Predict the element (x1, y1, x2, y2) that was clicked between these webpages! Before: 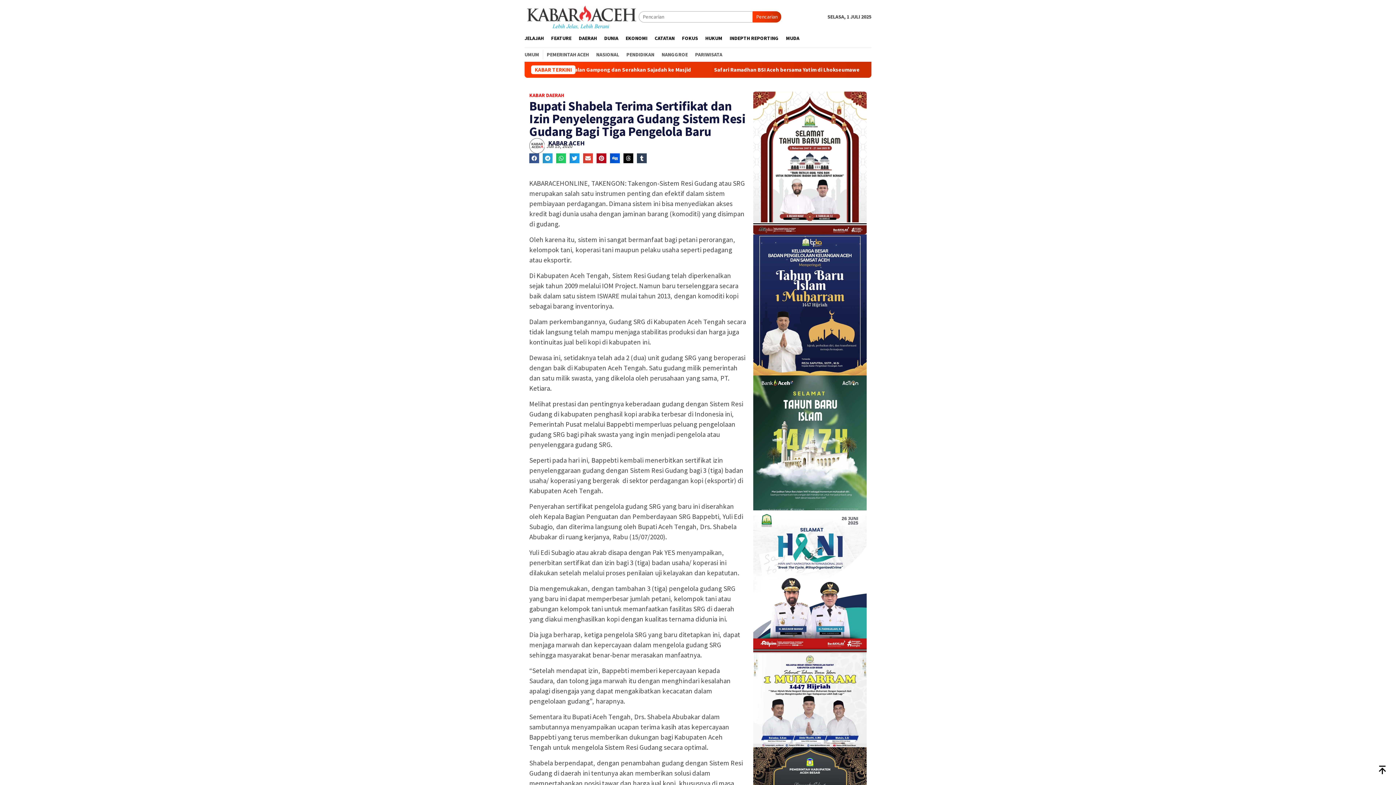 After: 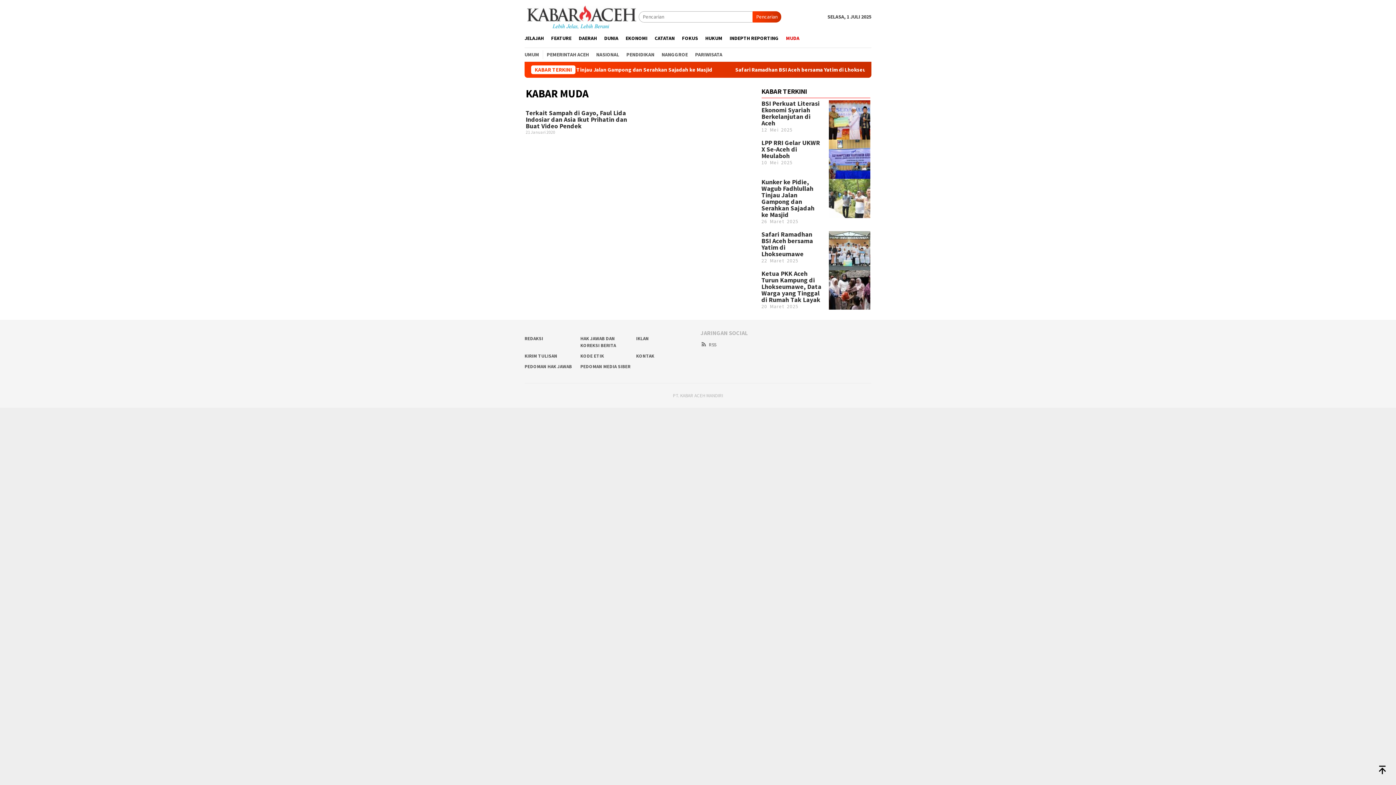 Action: bbox: (782, 29, 803, 47) label: MUDA